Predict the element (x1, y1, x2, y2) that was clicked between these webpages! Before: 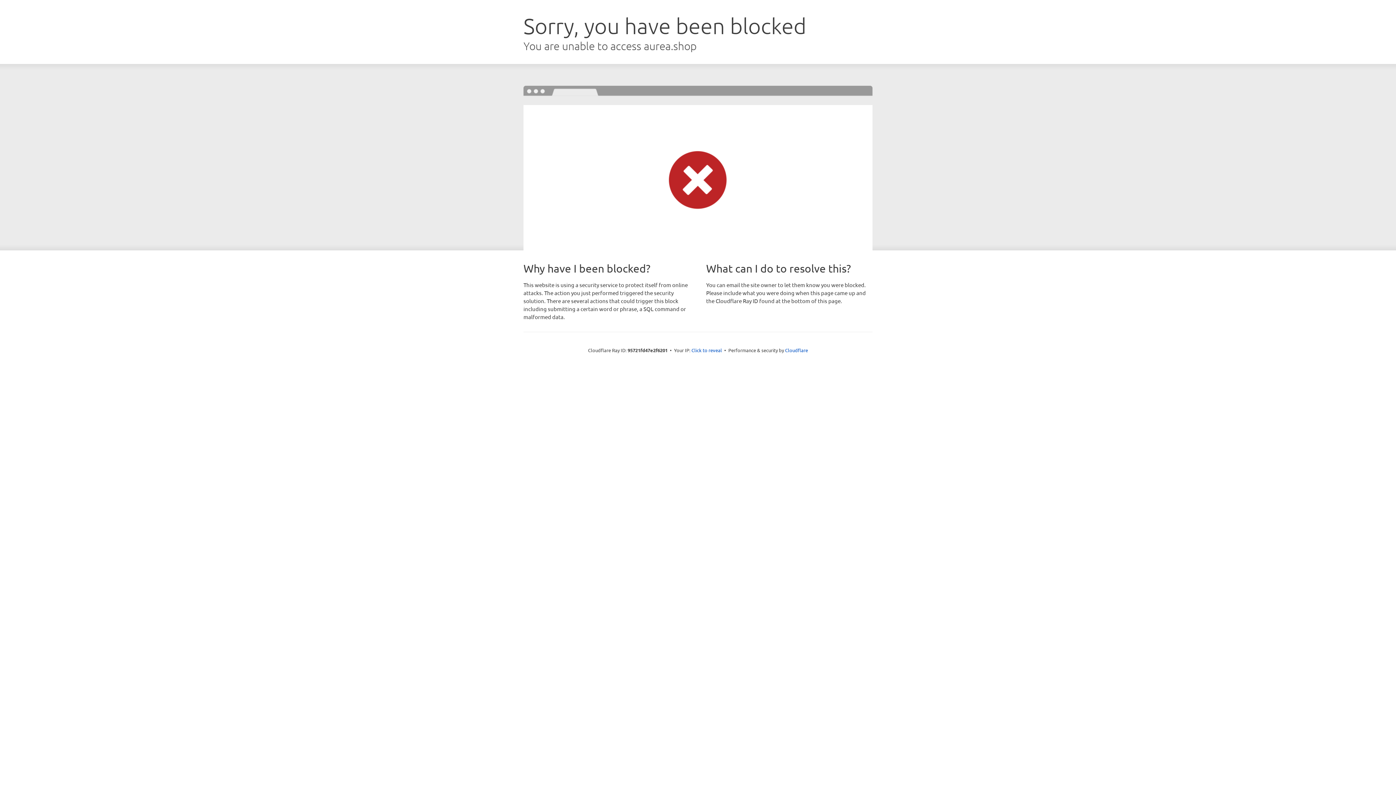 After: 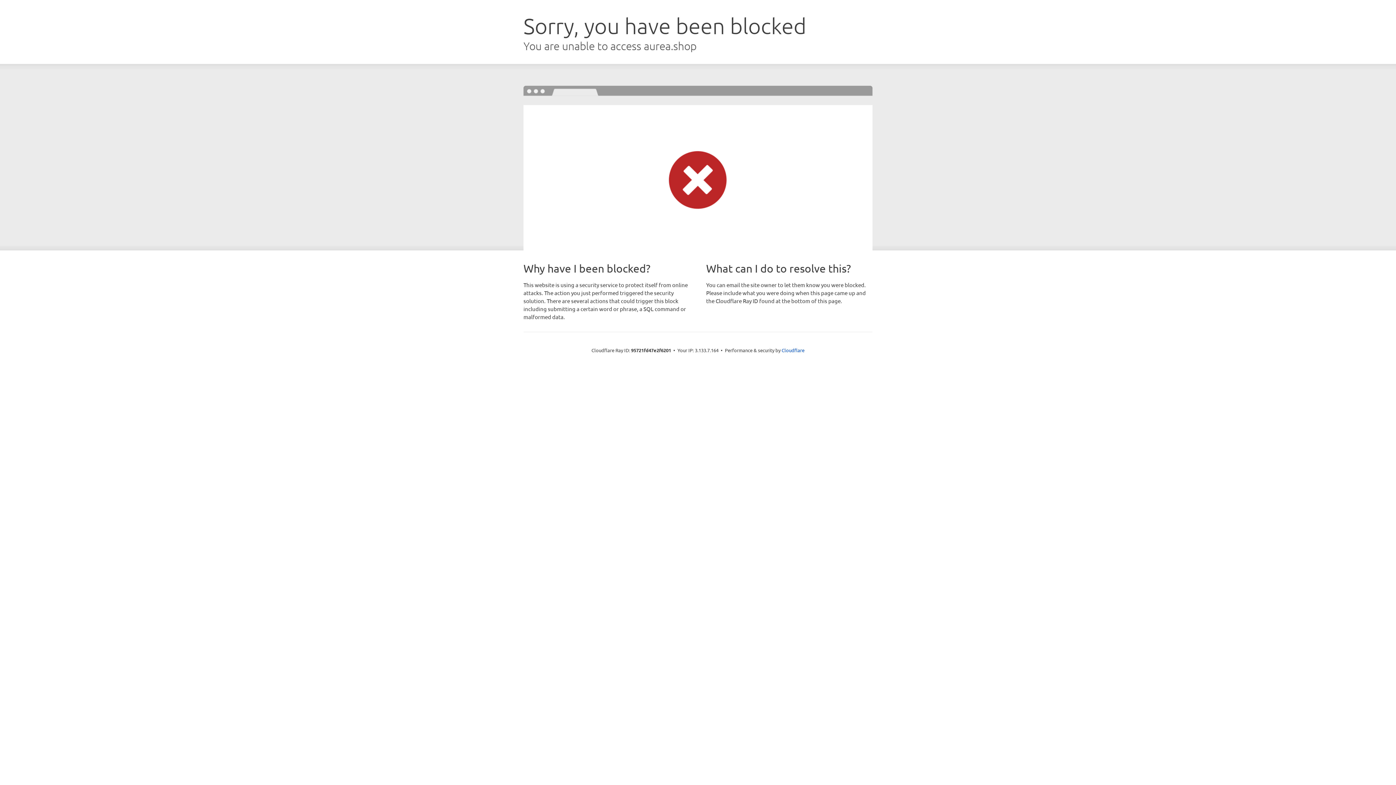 Action: label: Click to reveal bbox: (691, 346, 722, 353)